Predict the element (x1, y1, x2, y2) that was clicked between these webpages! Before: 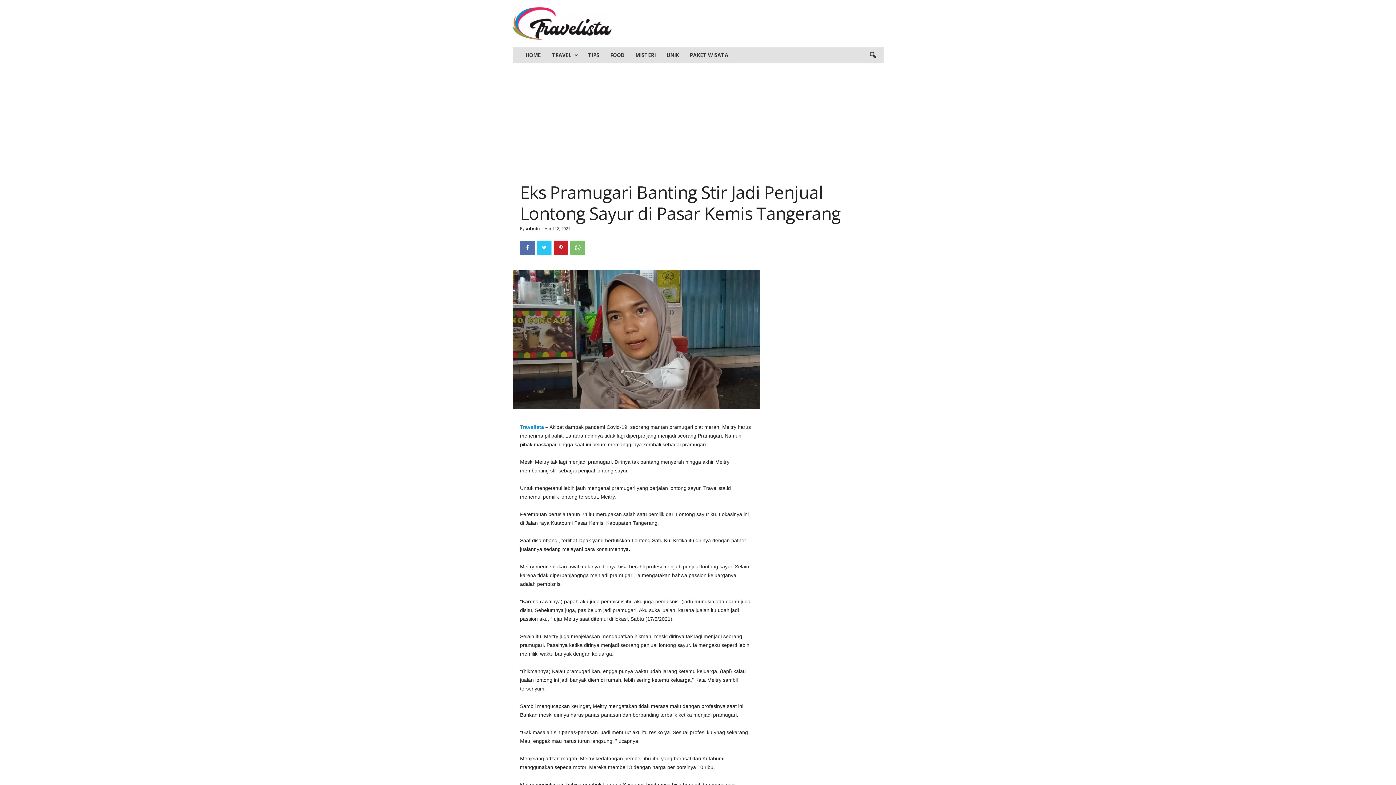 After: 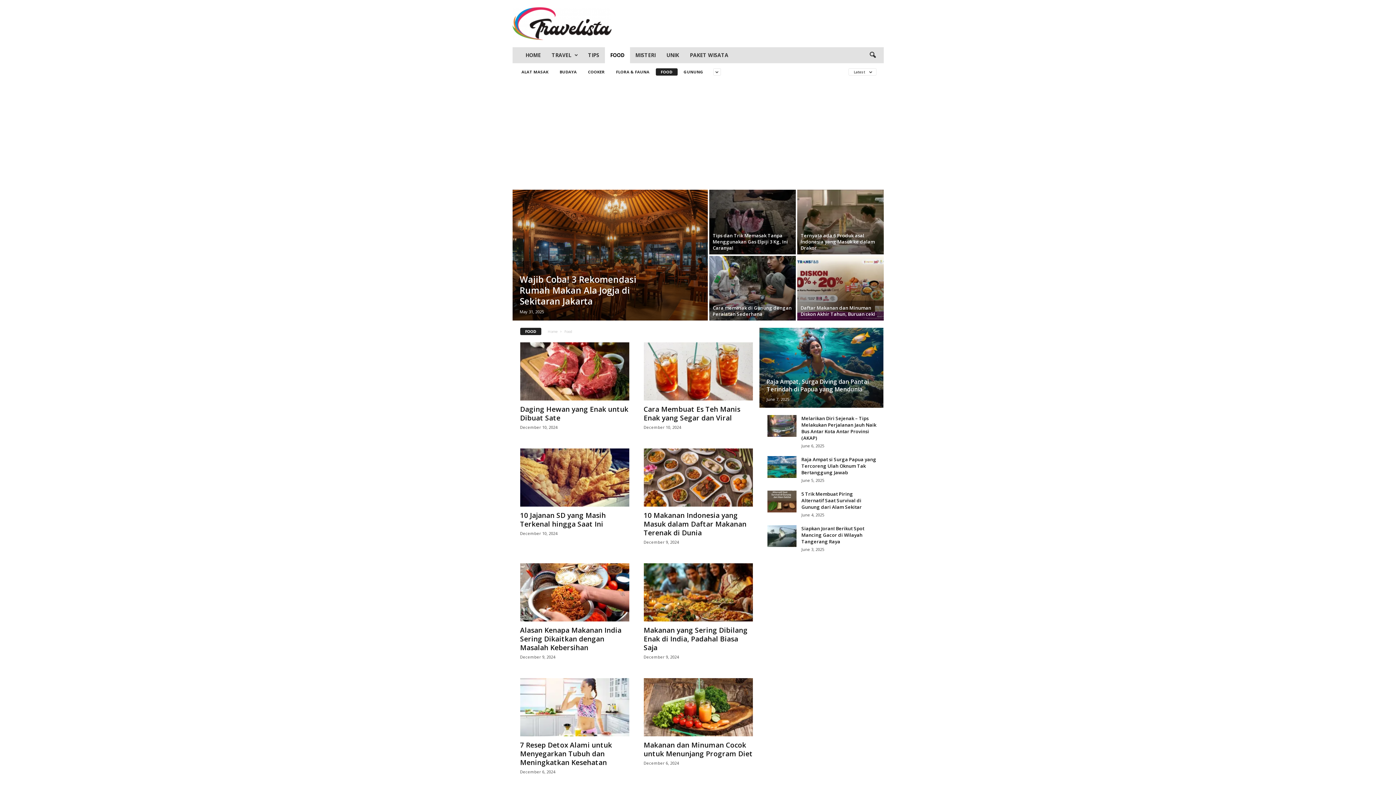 Action: bbox: (604, 47, 630, 63) label: FOOD